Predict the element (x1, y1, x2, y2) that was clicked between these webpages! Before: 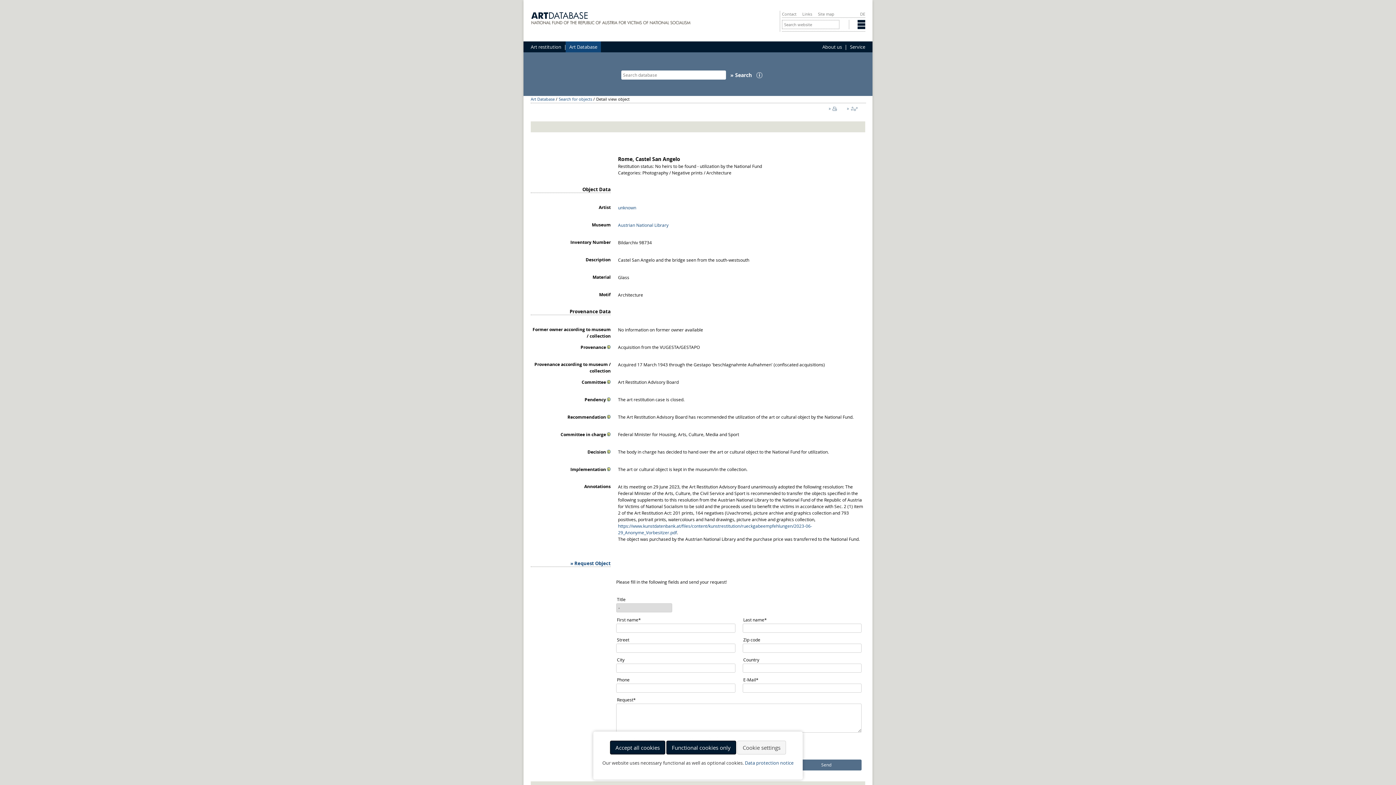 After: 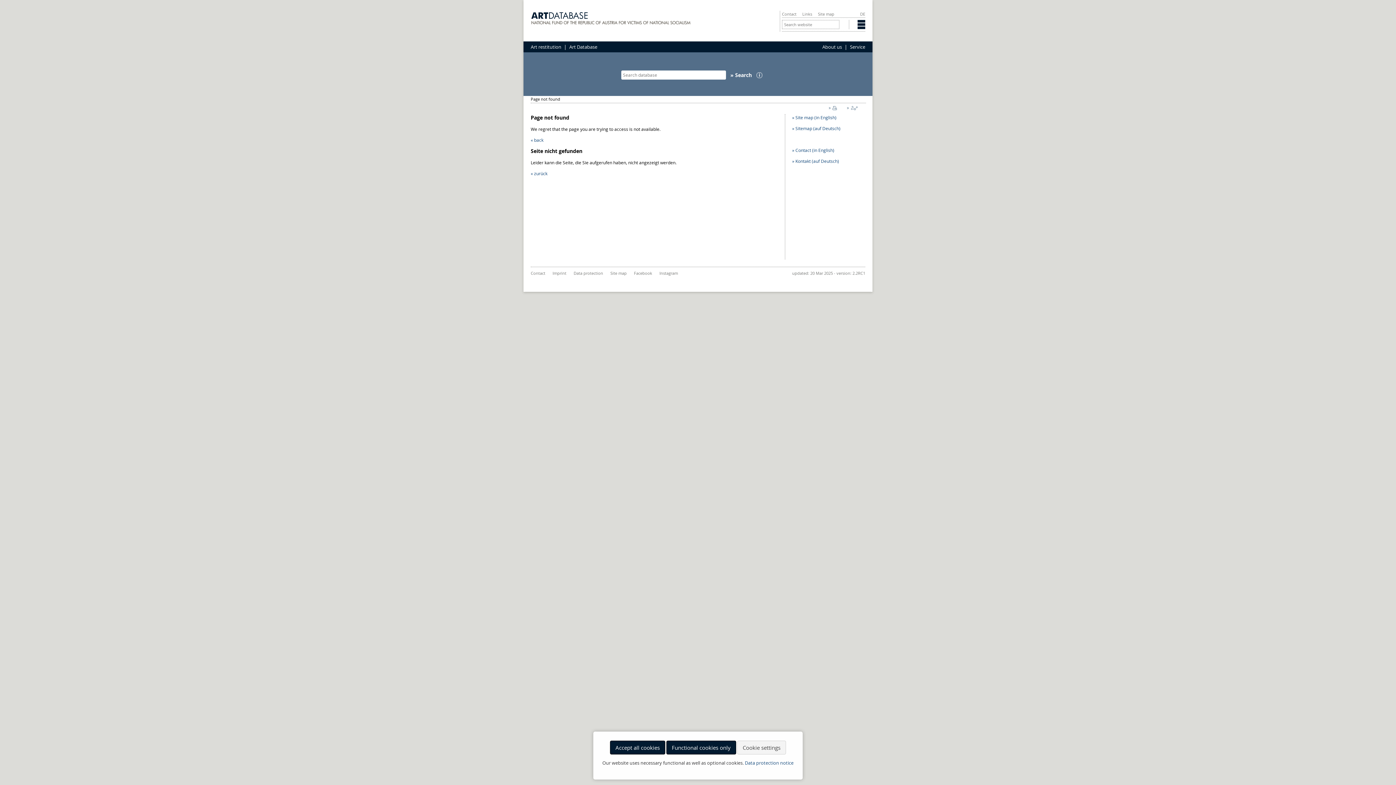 Action: bbox: (618, 204, 636, 210) label: unknown